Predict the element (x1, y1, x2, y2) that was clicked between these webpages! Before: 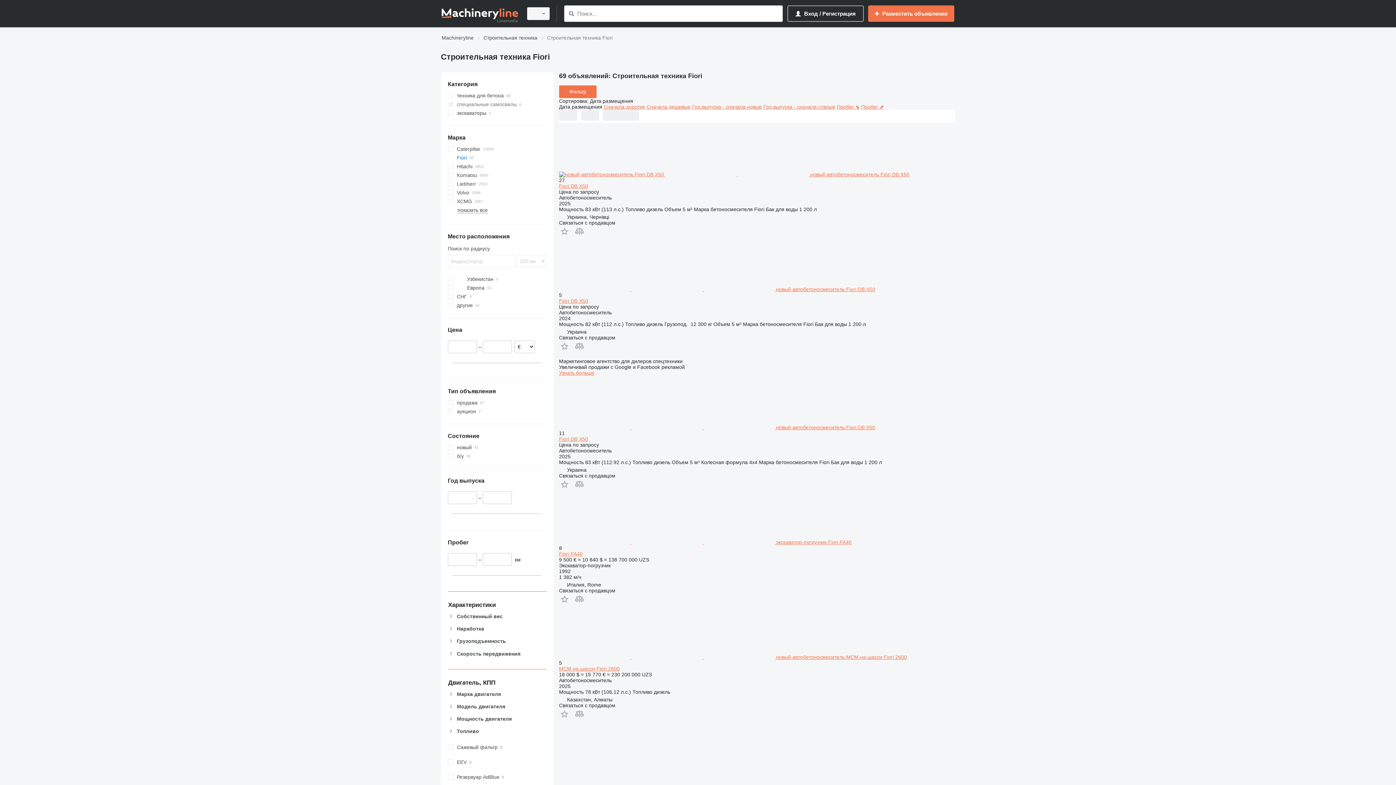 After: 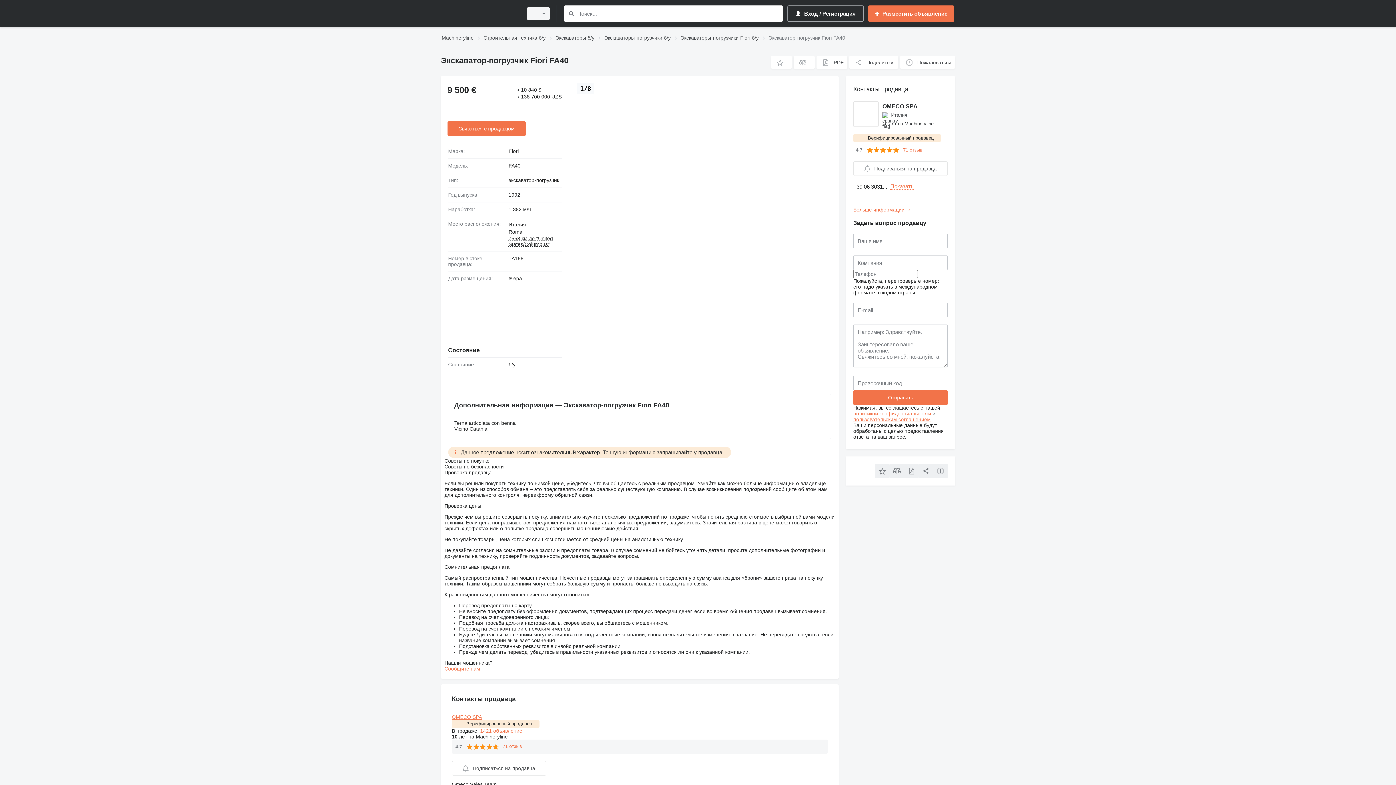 Action: bbox: (559, 539, 851, 545) label:    экскаватор-погрузчик Fiori FA40